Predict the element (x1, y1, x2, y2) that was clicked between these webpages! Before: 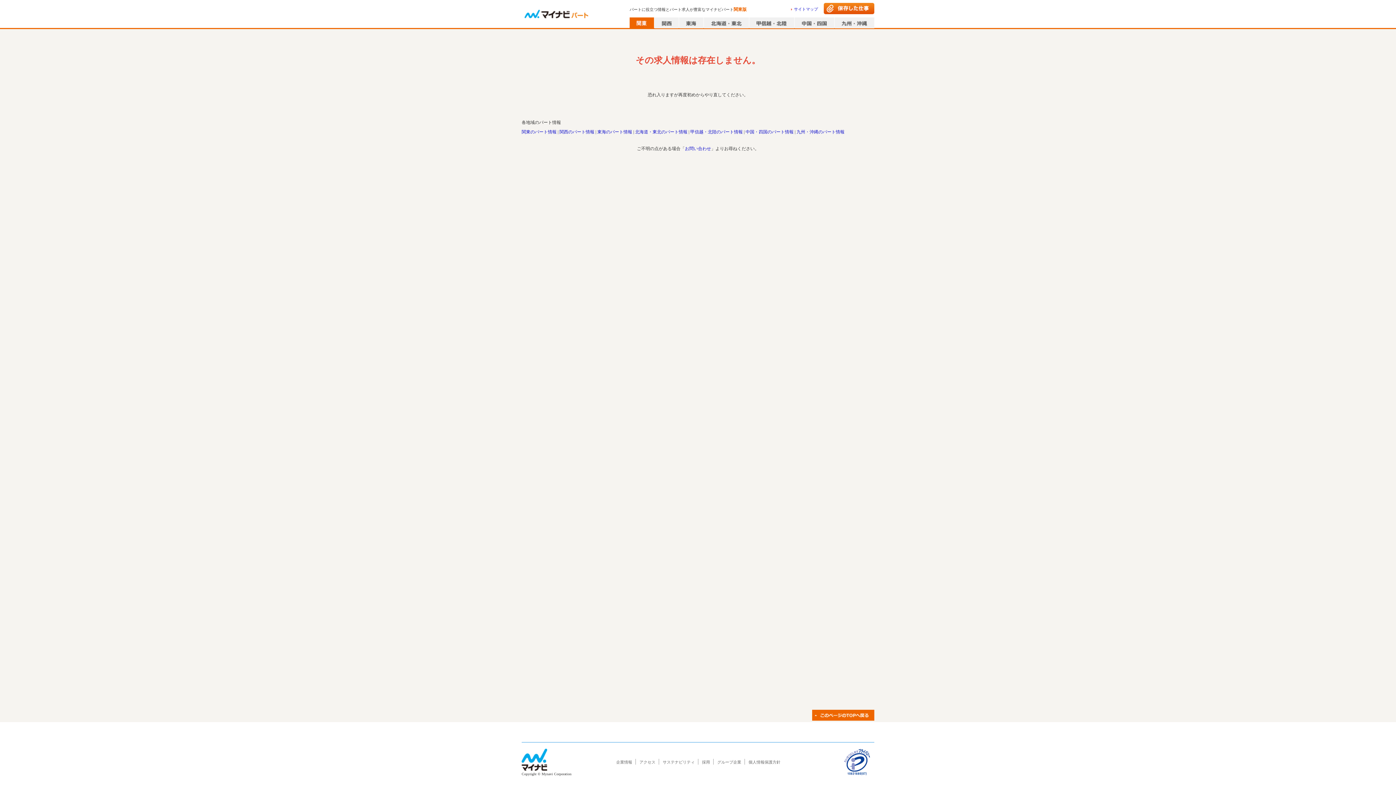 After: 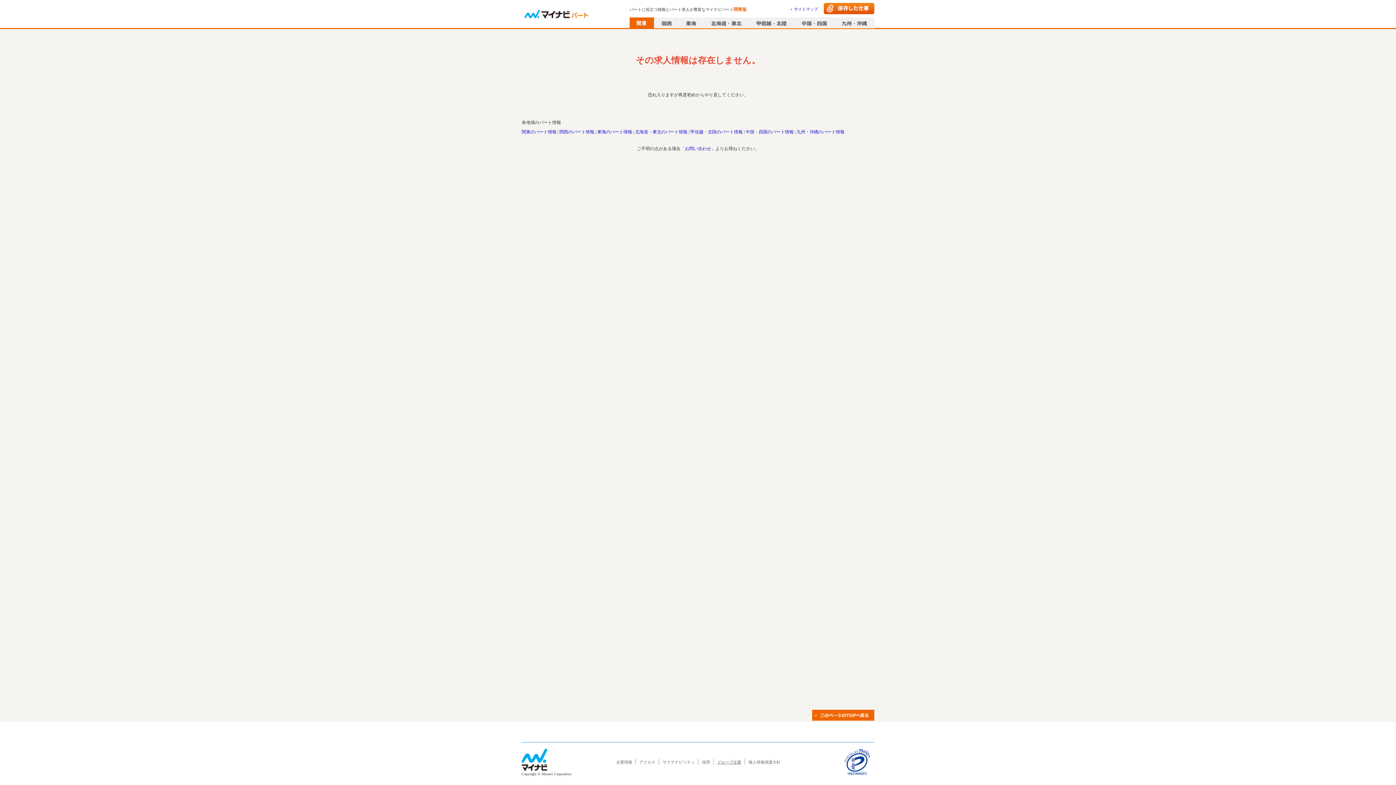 Action: label: グループ企業 bbox: (717, 760, 741, 764)